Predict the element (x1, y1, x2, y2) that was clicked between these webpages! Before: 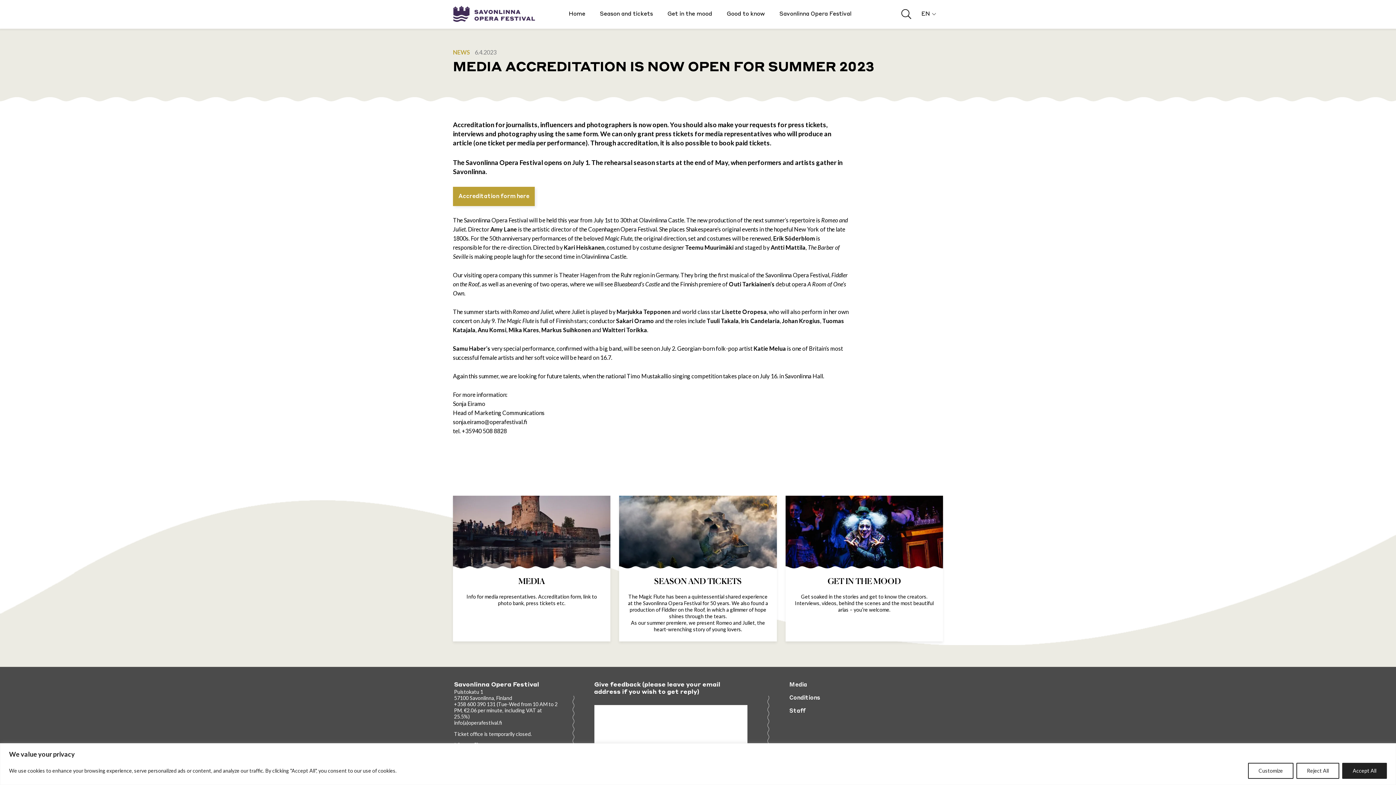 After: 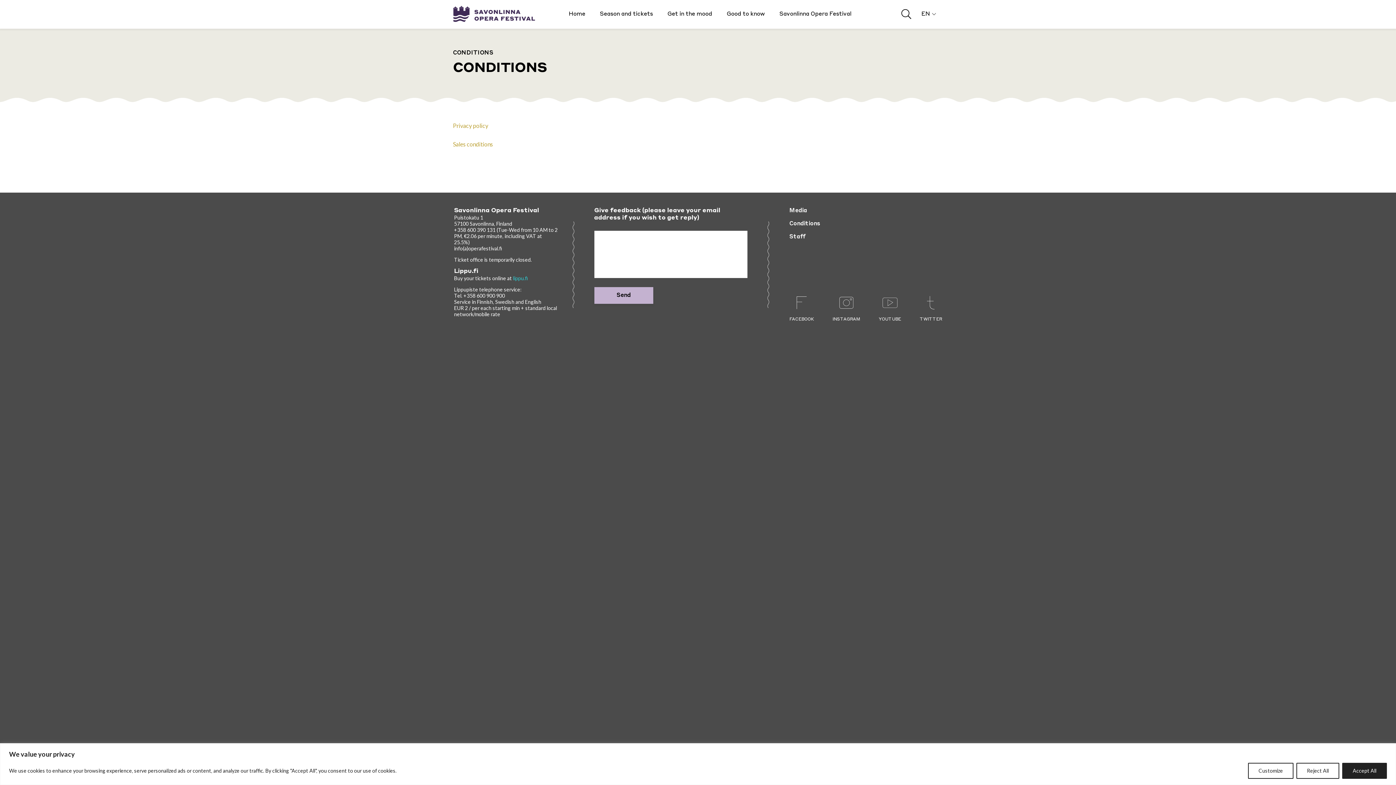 Action: label: Conditions bbox: (789, 695, 820, 701)